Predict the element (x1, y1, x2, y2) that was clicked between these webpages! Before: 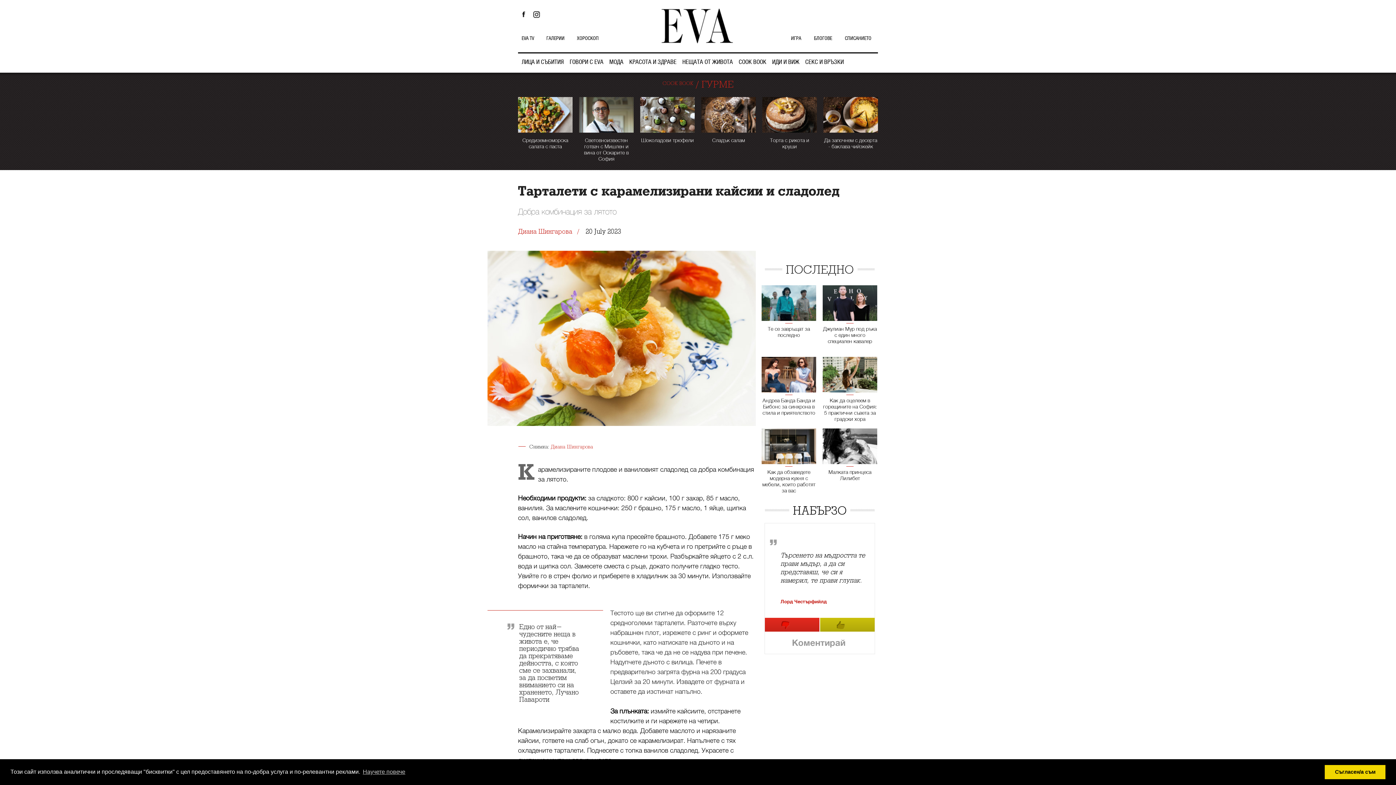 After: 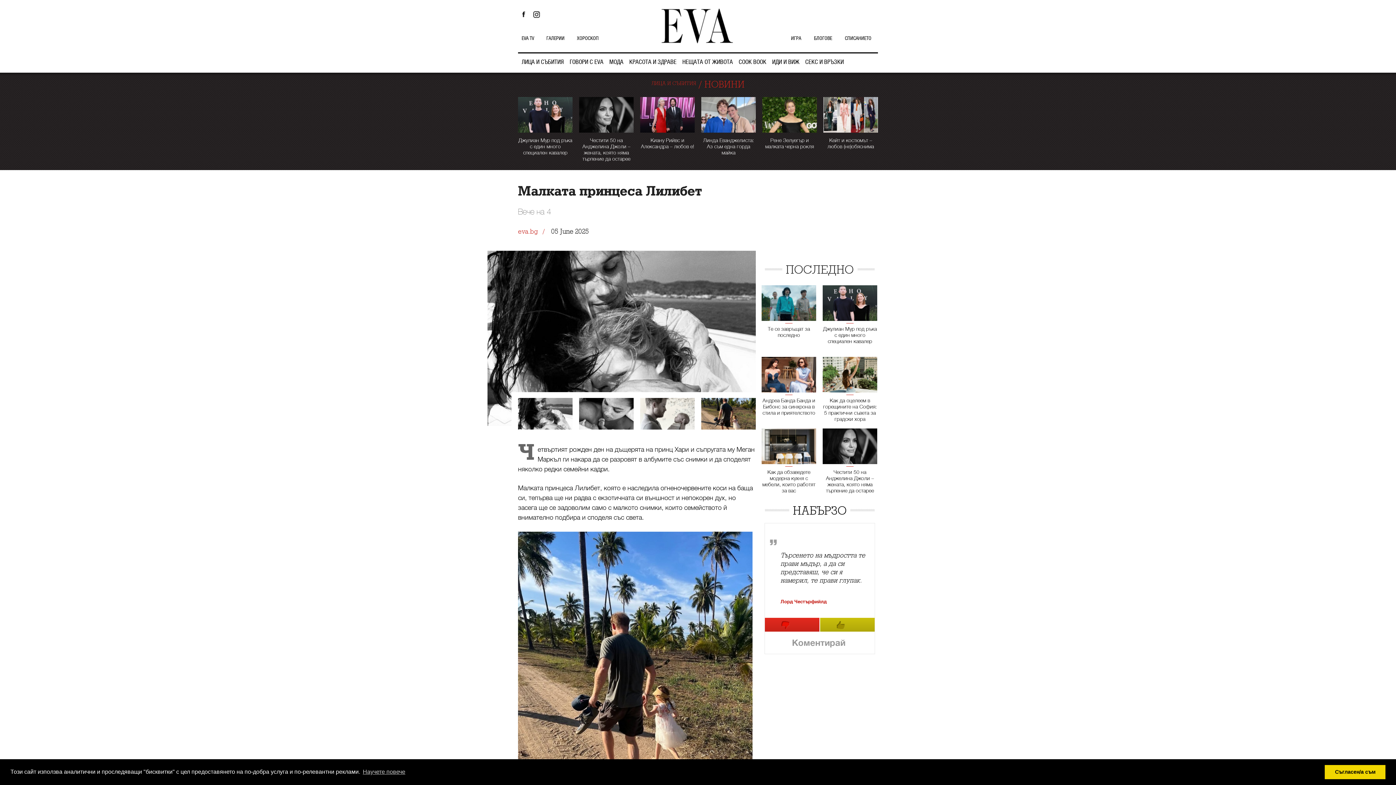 Action: bbox: (822, 428, 877, 481) label: Малката принцеса Лилибет